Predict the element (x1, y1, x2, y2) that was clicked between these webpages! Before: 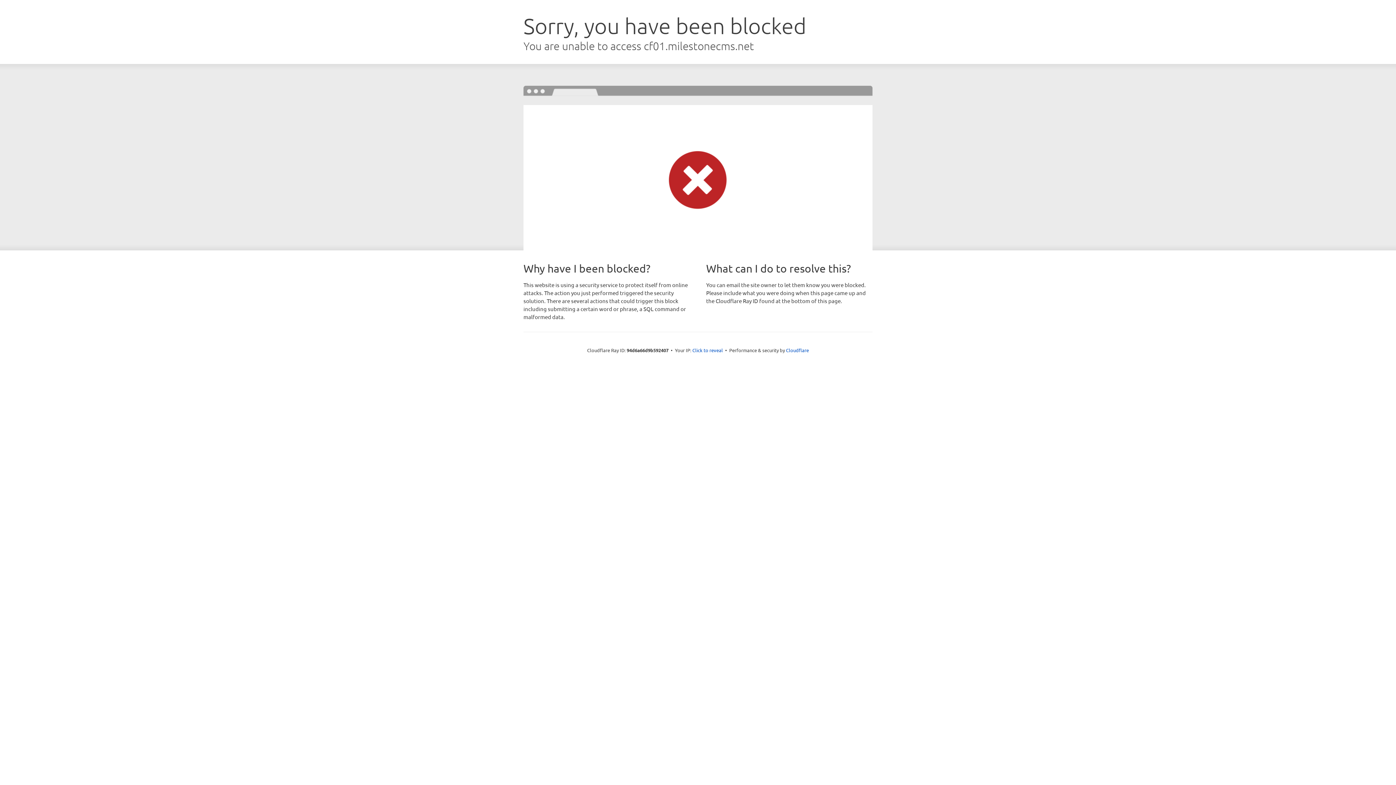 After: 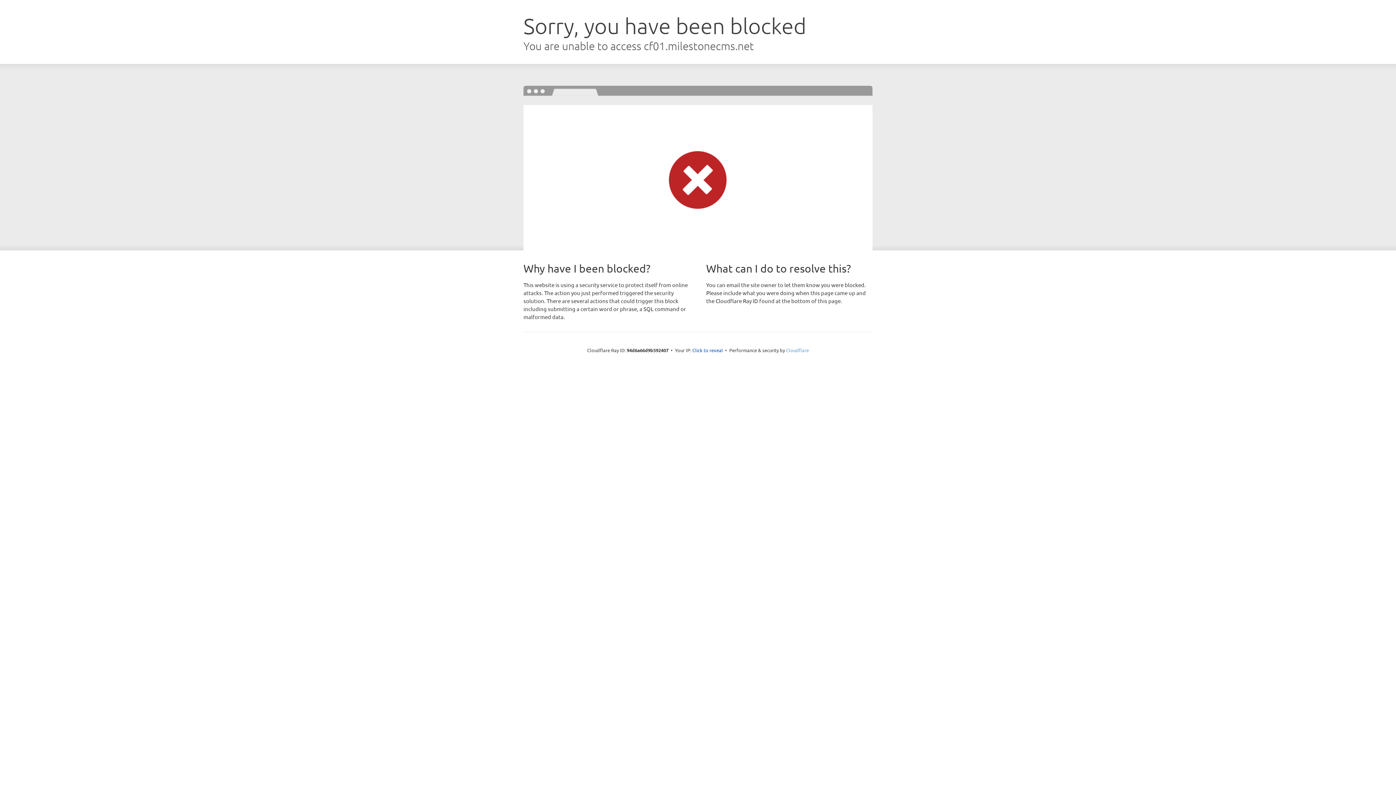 Action: bbox: (786, 347, 809, 353) label: Cloudflare